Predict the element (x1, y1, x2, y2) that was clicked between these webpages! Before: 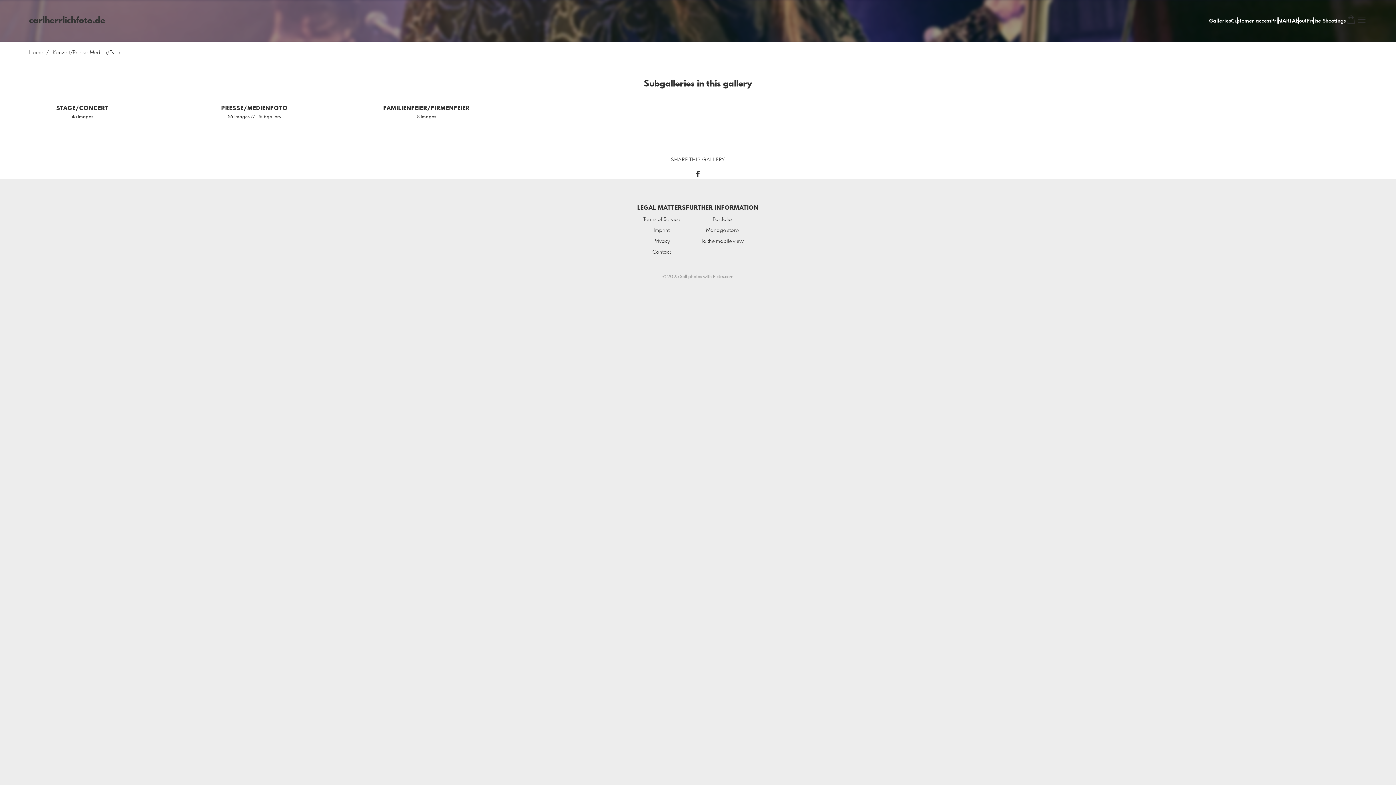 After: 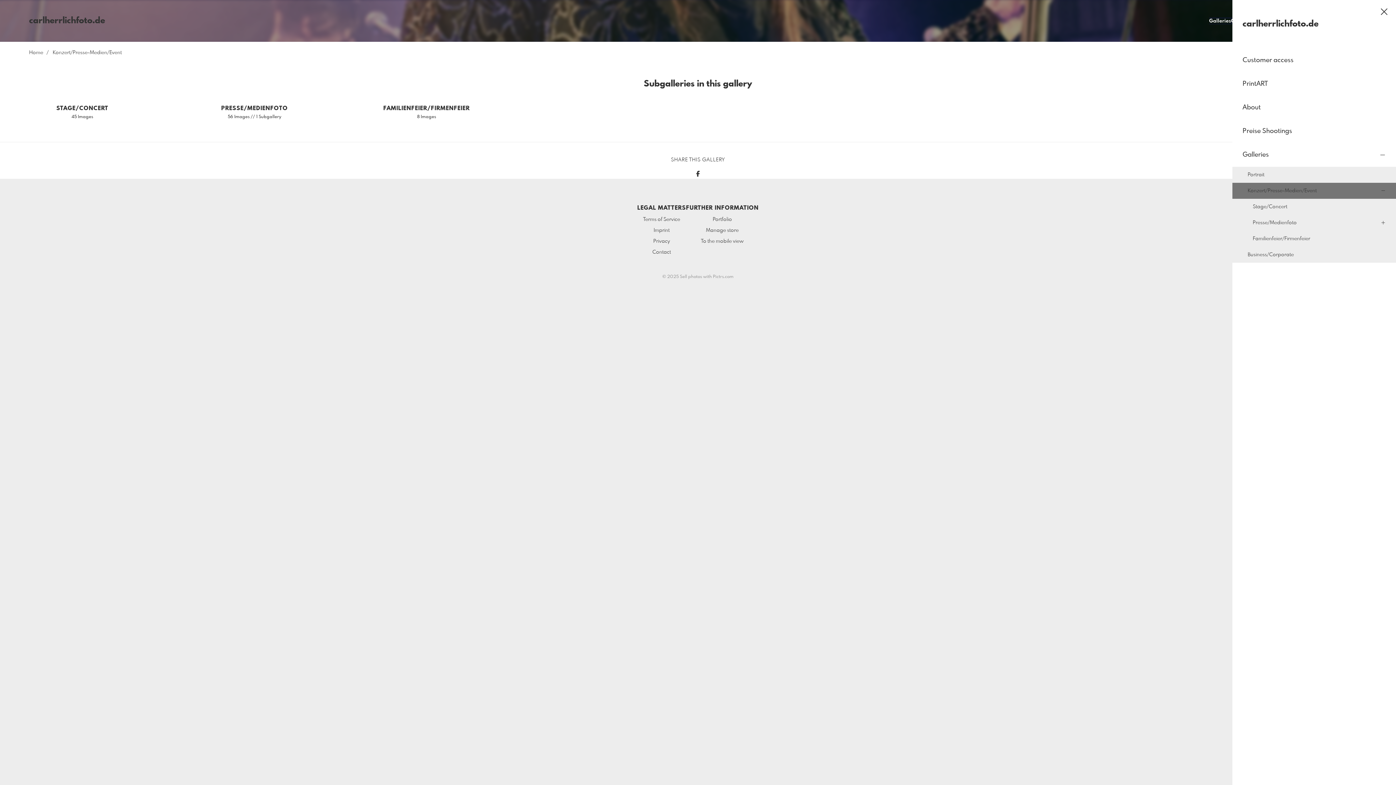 Action: label: Galleries bbox: (1209, 18, 1231, 23)